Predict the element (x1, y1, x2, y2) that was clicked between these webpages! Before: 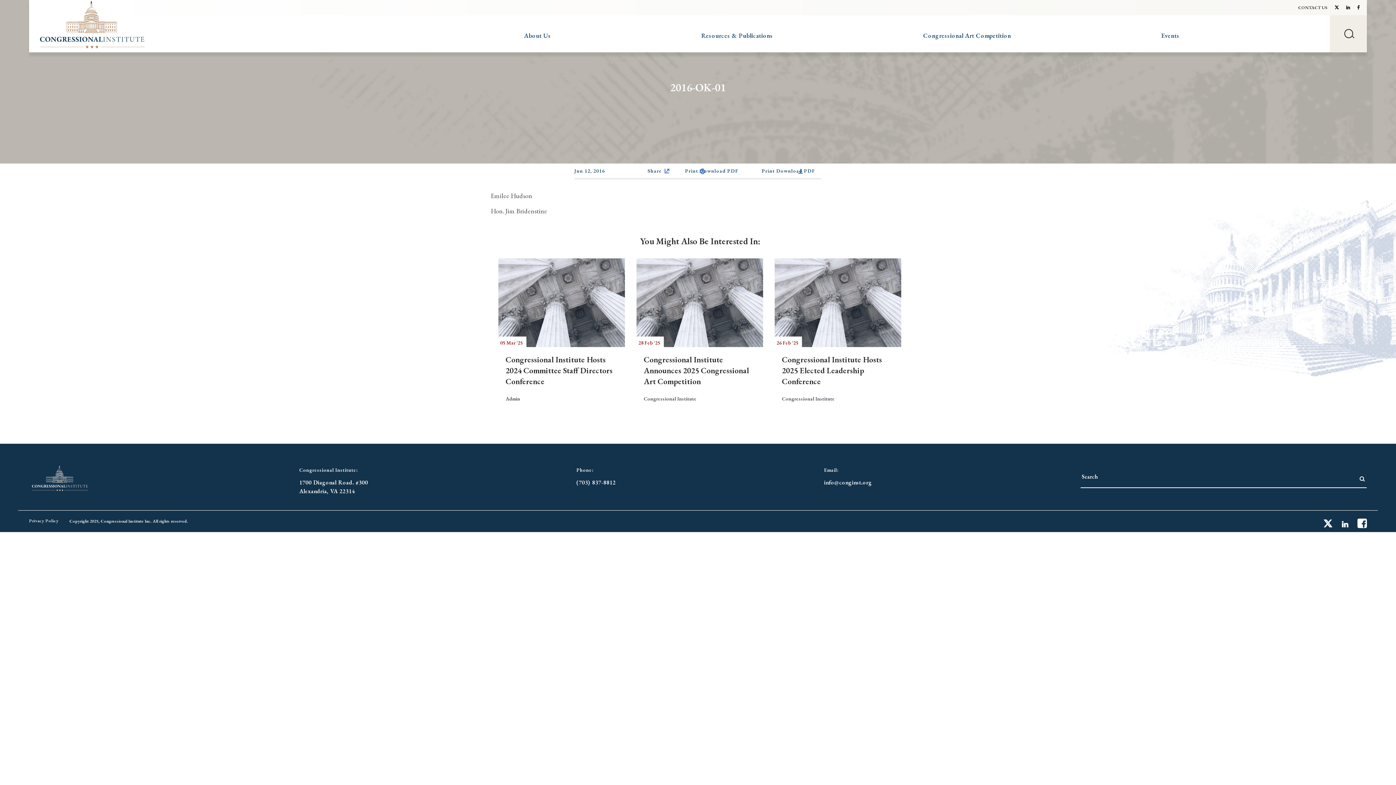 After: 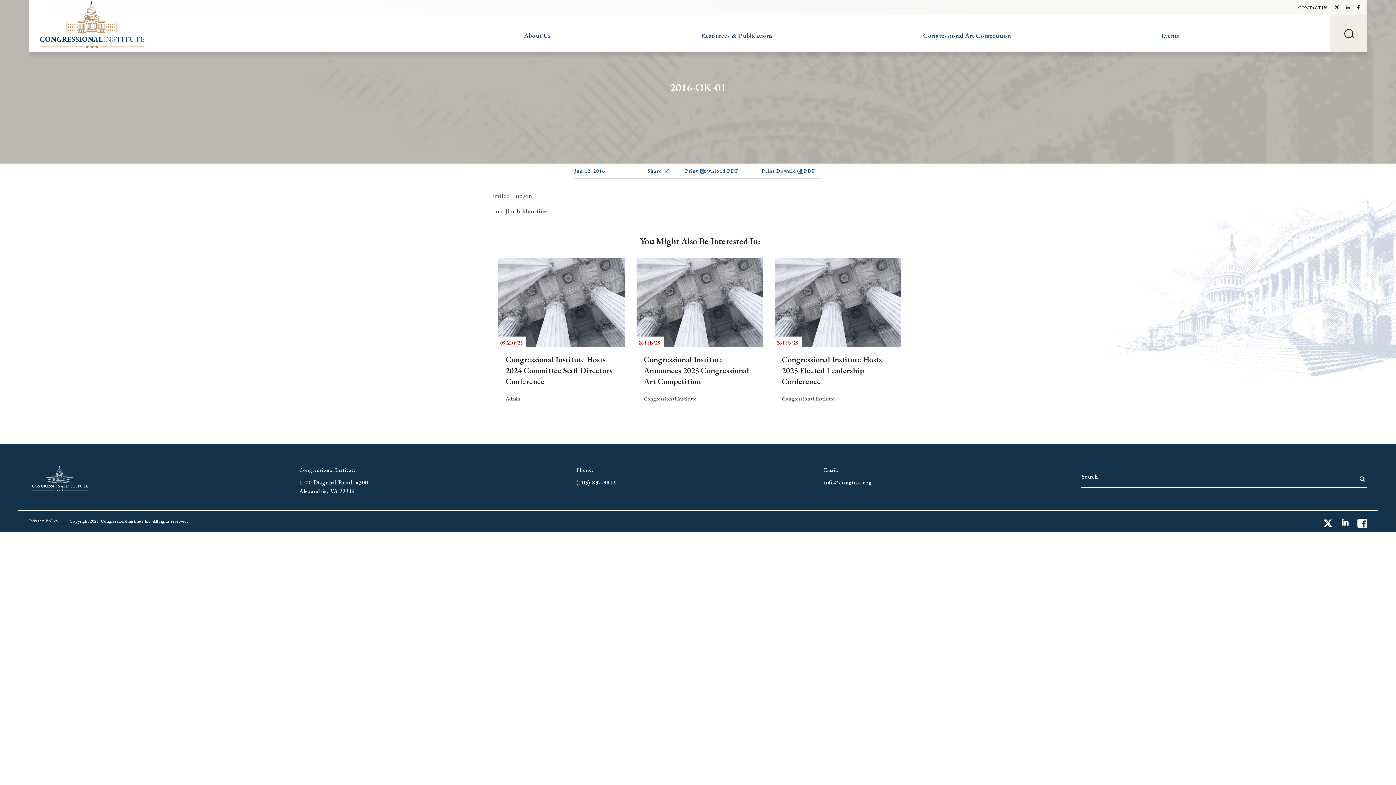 Action: bbox: (1338, 519, 1349, 528)